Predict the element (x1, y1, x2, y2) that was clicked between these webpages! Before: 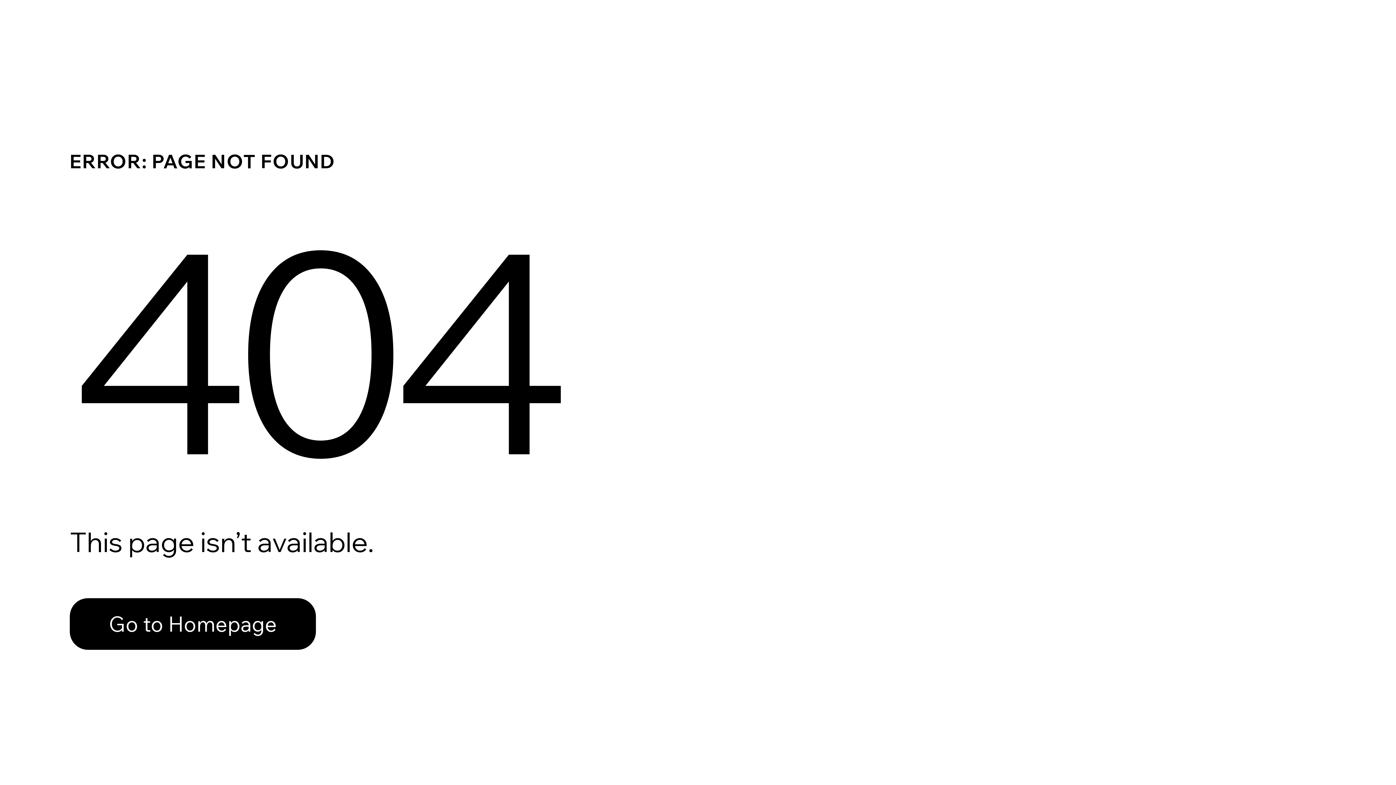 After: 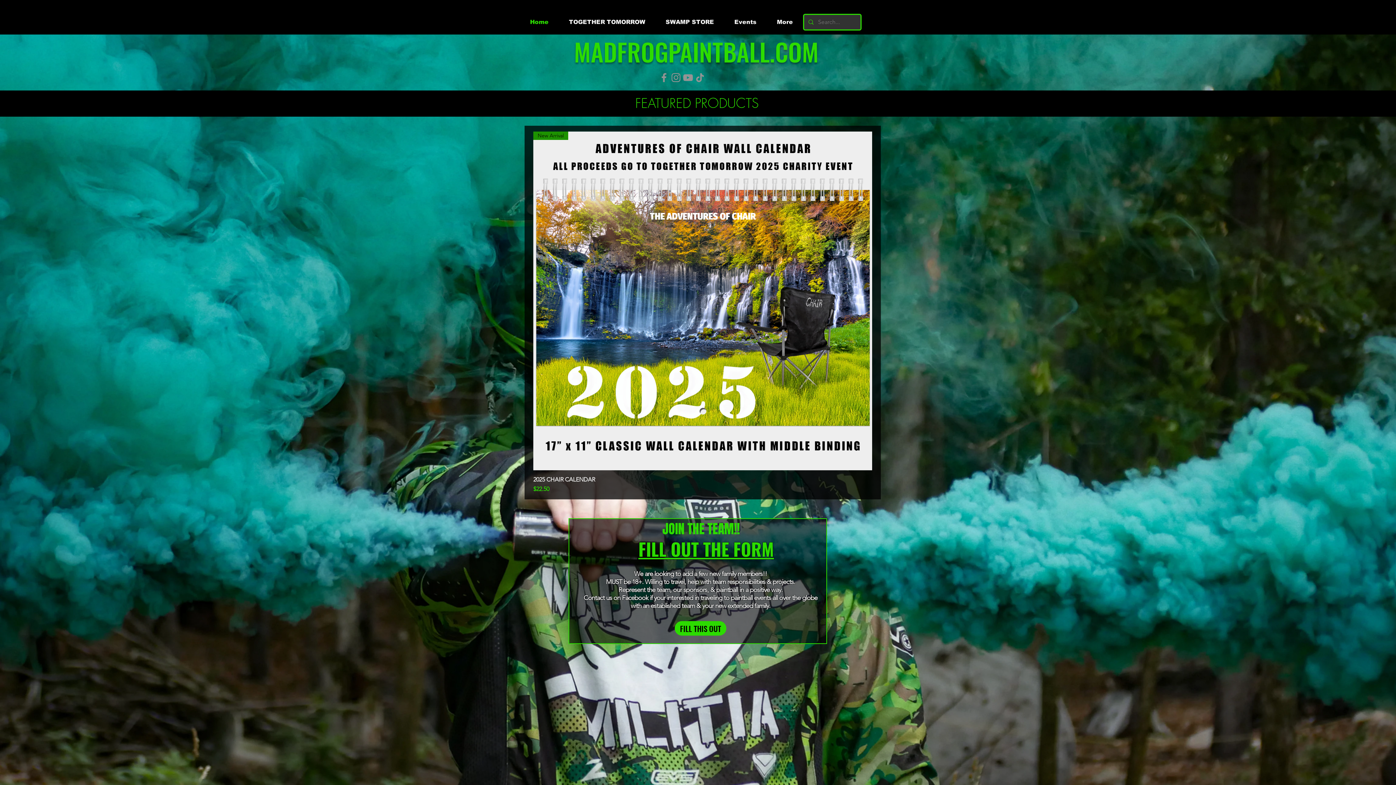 Action: bbox: (69, 582, 768, 659) label: Go to Homepage